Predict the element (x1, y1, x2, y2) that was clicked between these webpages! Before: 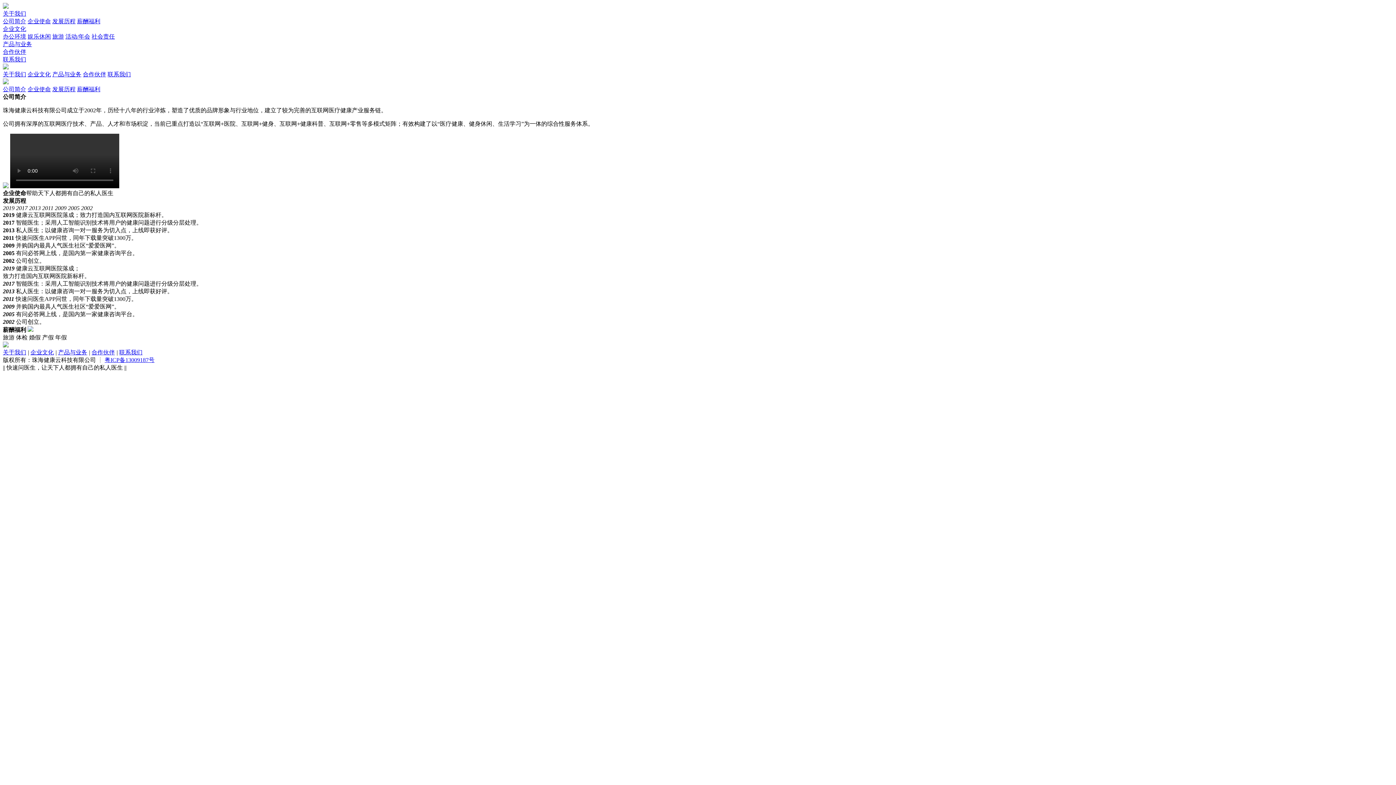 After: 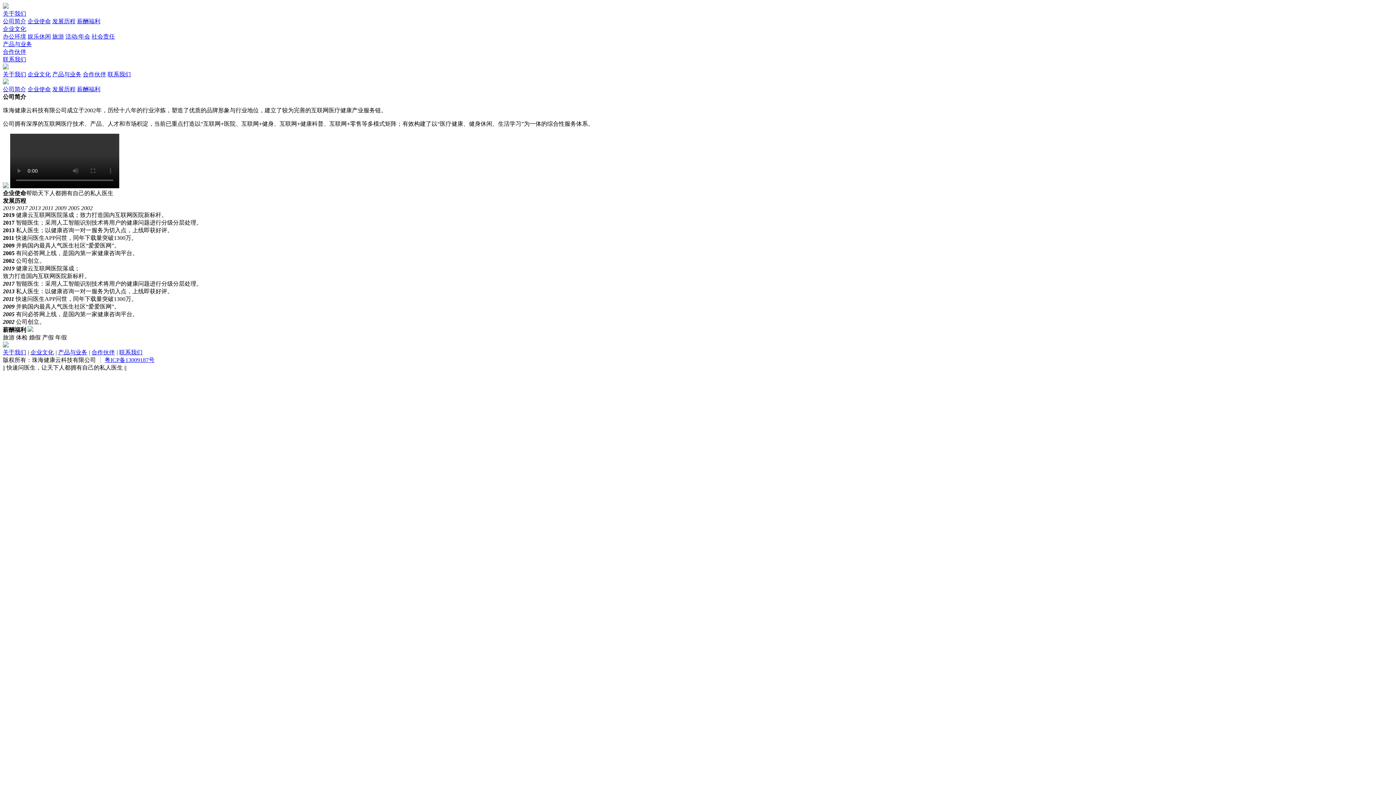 Action: label: 粤ICP备13009187号 bbox: (104, 357, 154, 363)